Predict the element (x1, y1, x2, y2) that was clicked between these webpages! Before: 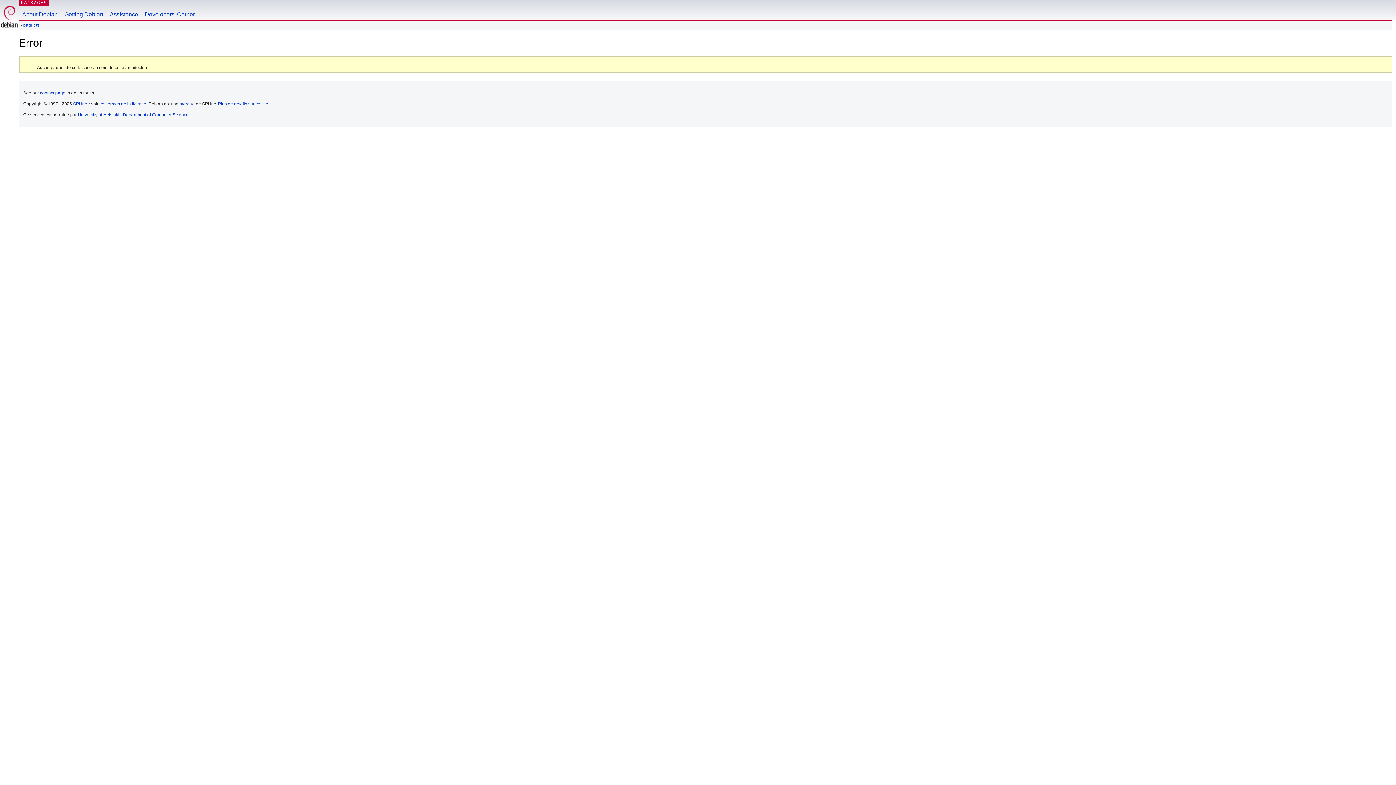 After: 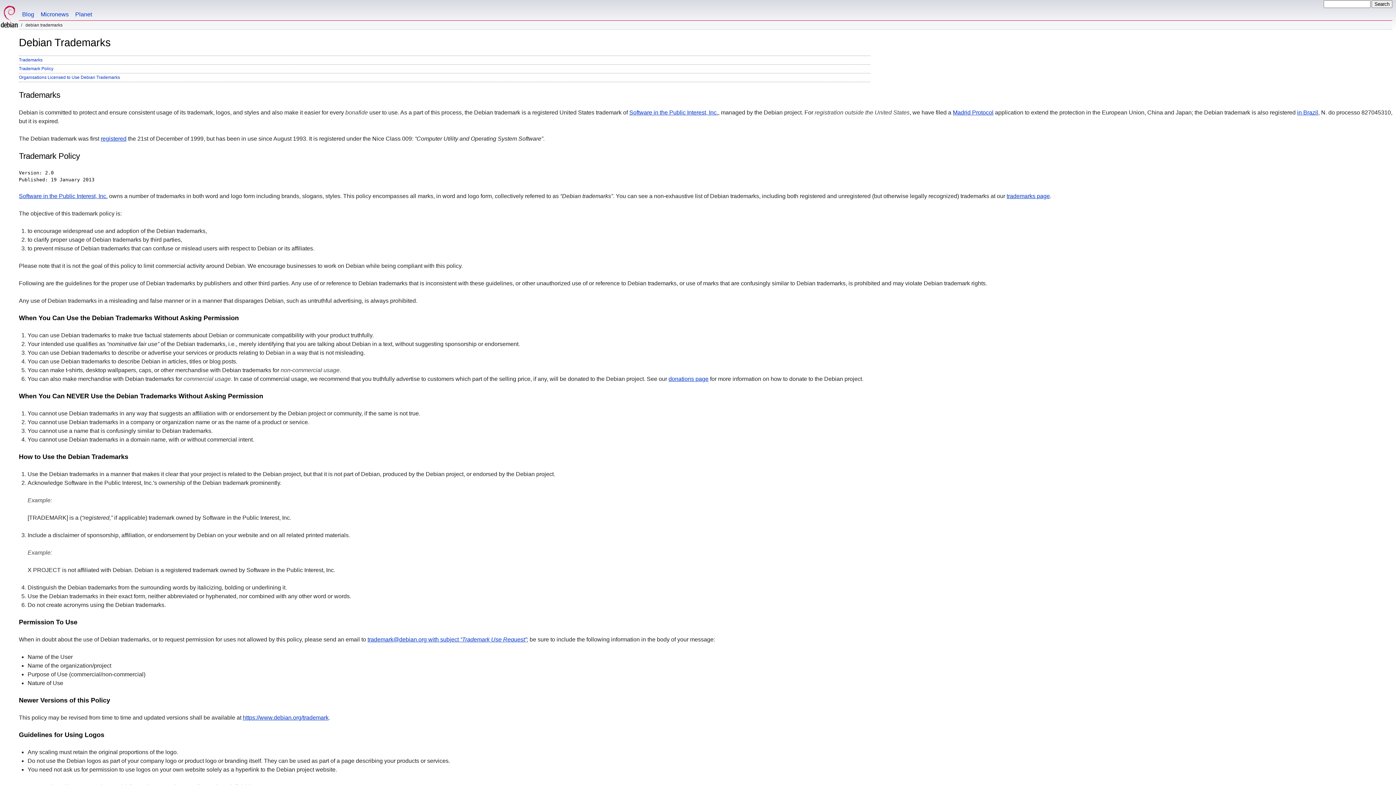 Action: bbox: (179, 101, 194, 106) label: marque